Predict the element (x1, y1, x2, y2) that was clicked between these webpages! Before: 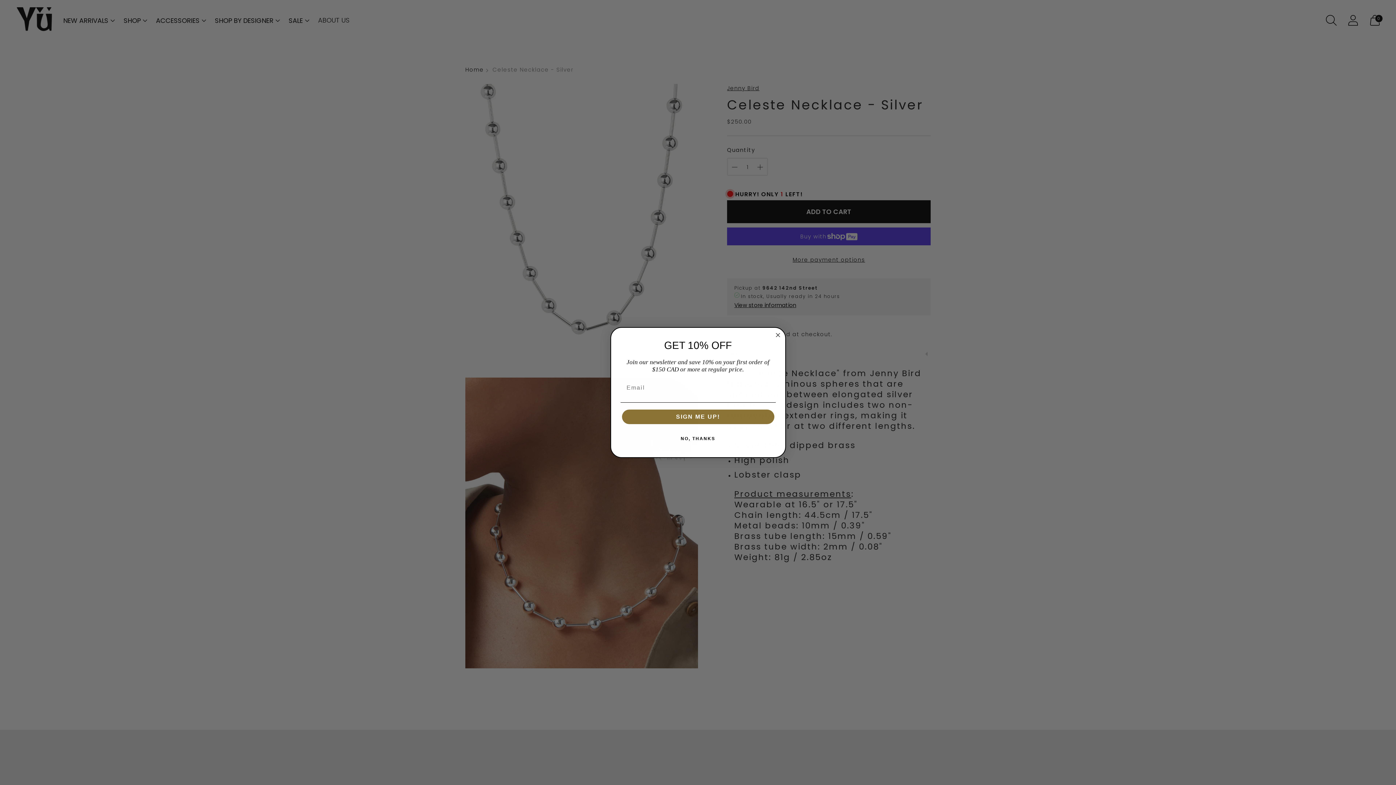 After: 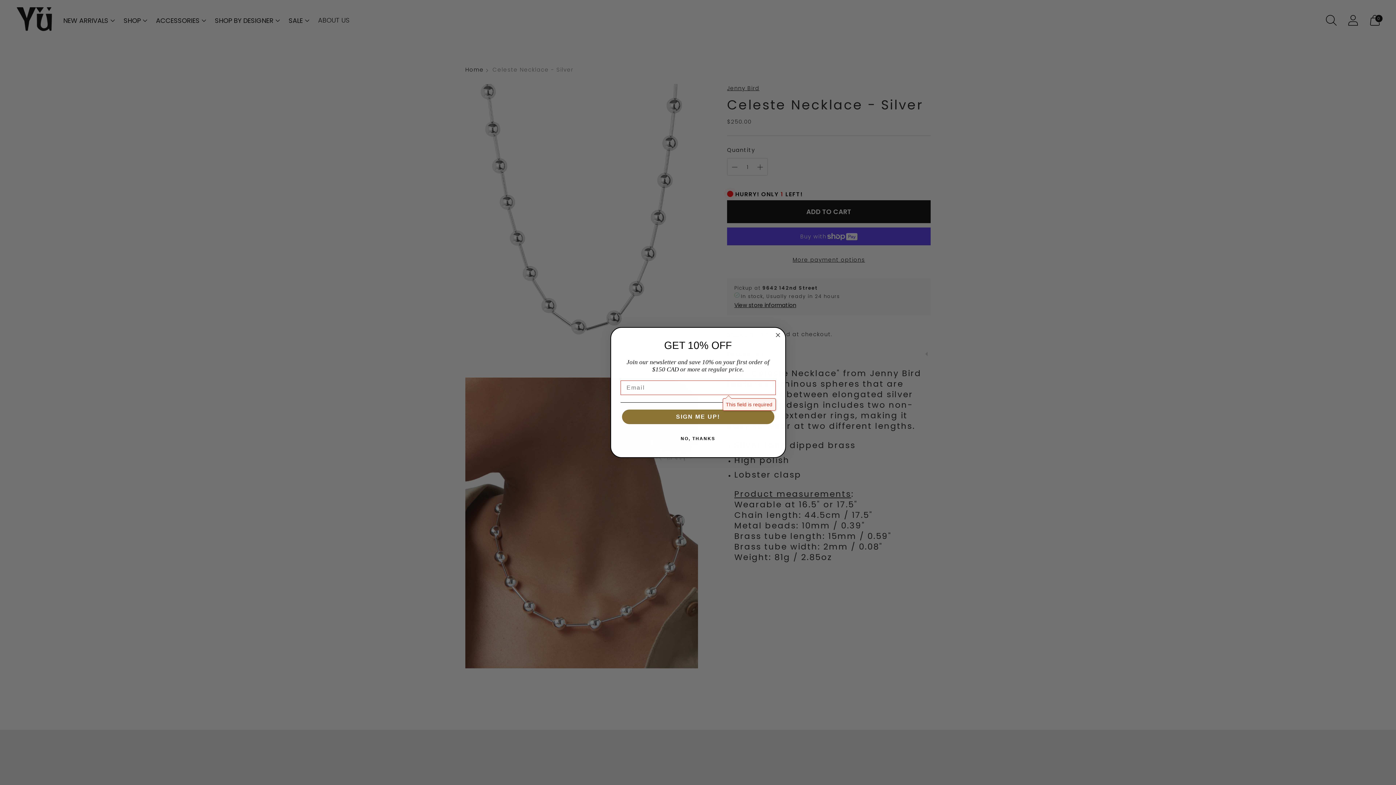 Action: label: SIGN ME UP! bbox: (622, 409, 774, 424)